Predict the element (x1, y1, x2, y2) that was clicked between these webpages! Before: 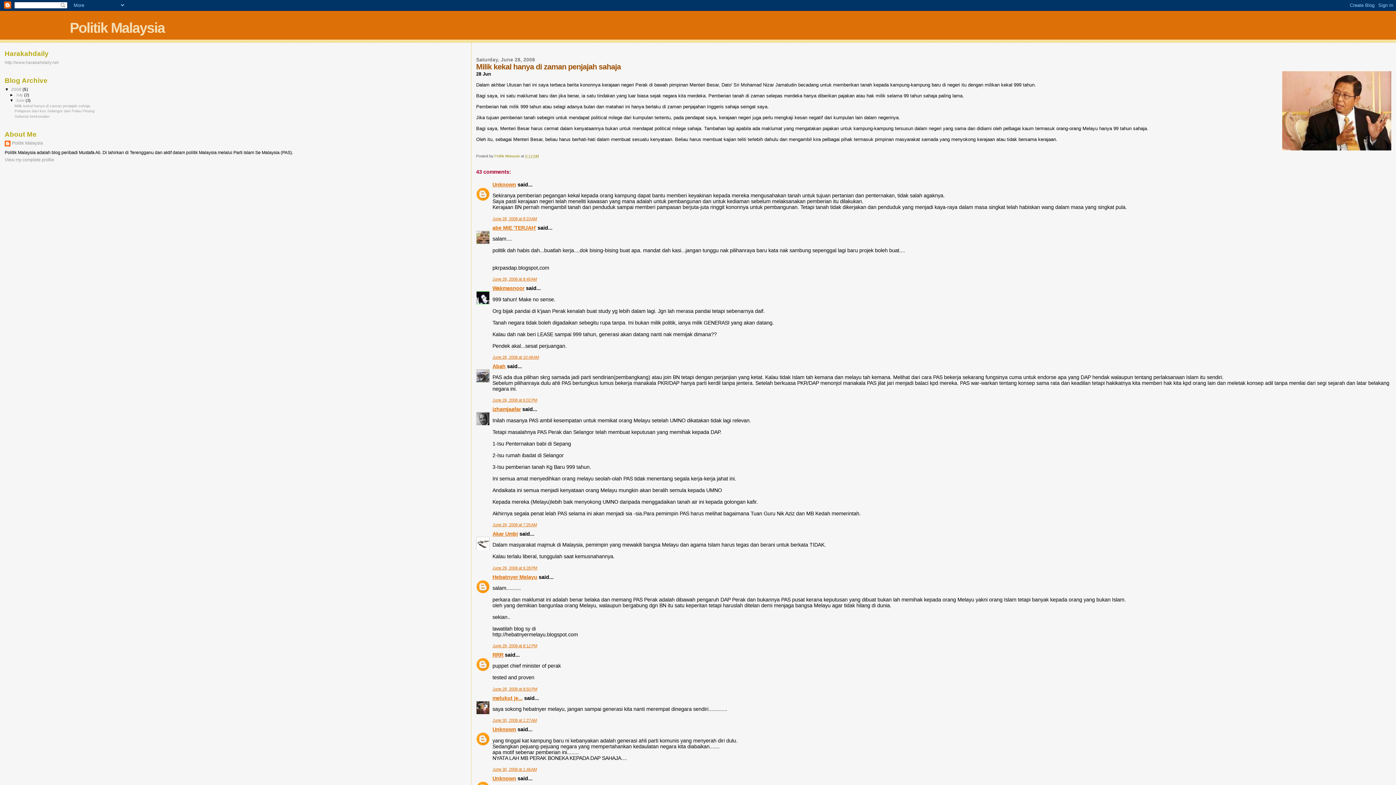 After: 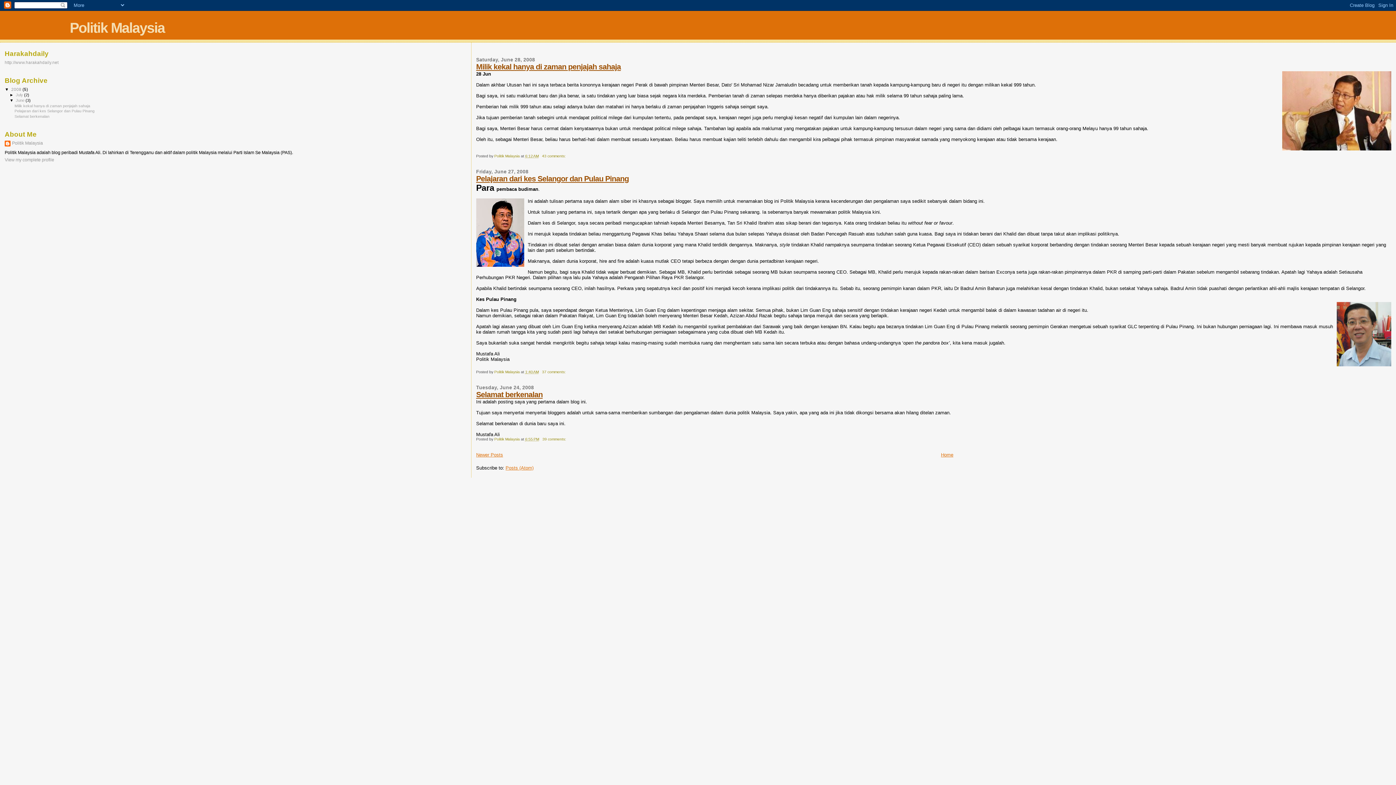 Action: bbox: (15, 98, 25, 102) label: June 